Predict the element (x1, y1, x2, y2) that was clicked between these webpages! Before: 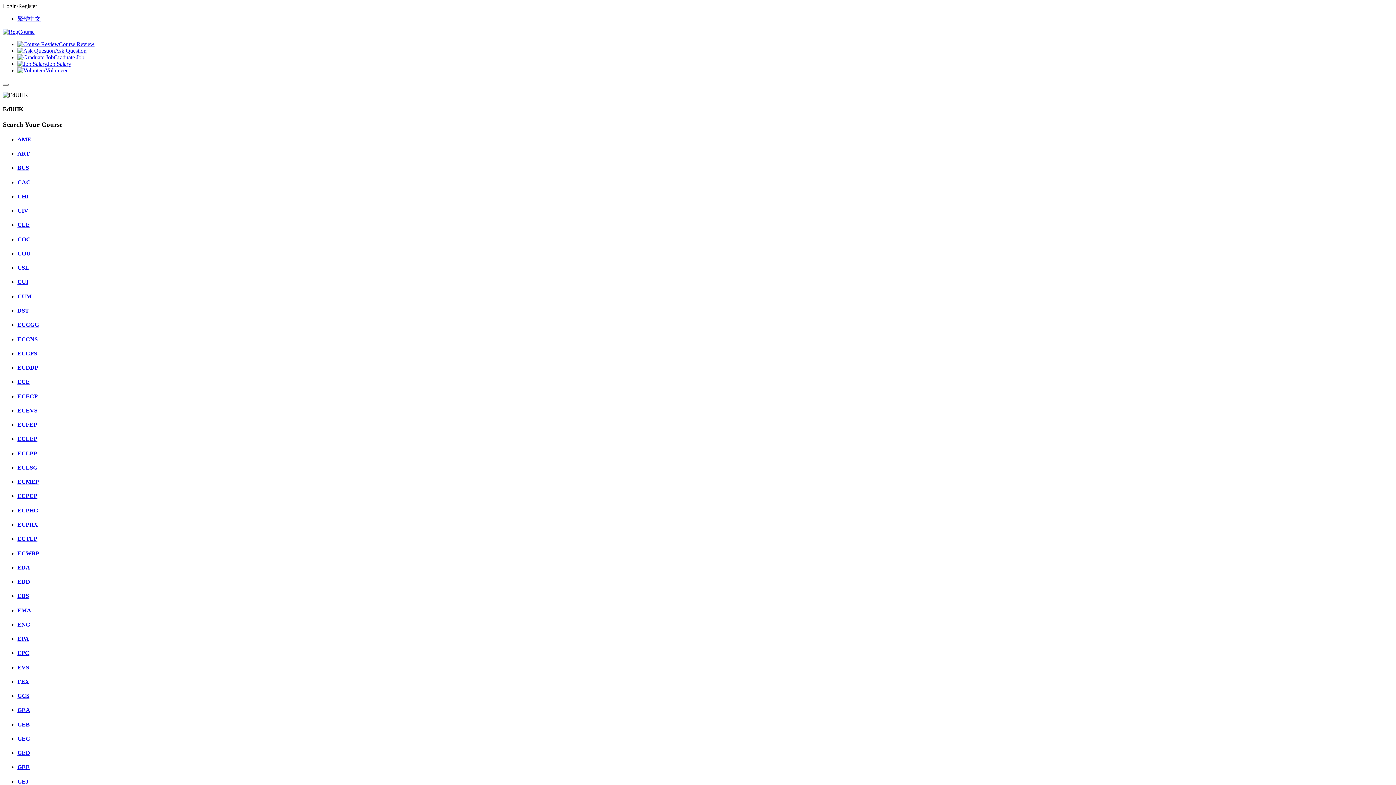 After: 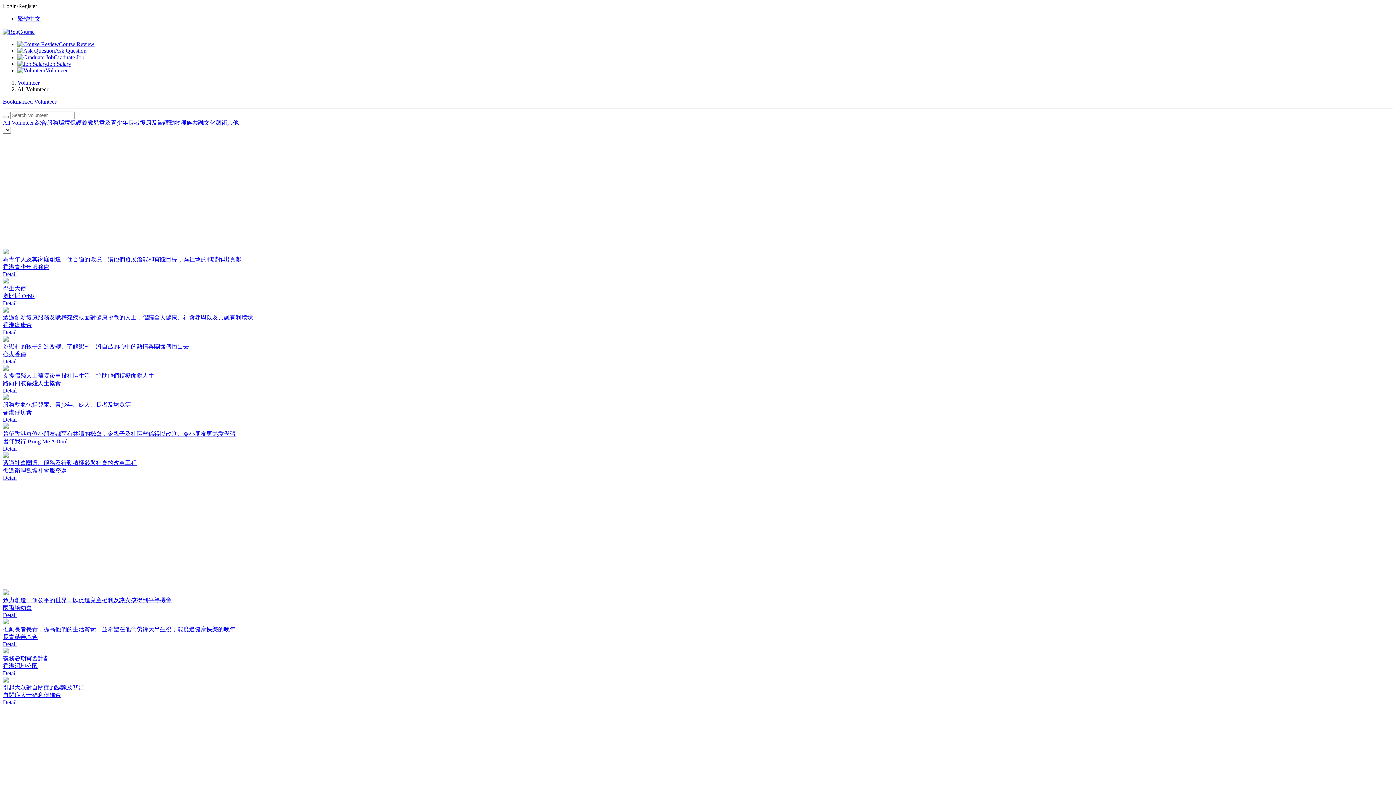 Action: bbox: (17, 67, 67, 73) label: Volunteer